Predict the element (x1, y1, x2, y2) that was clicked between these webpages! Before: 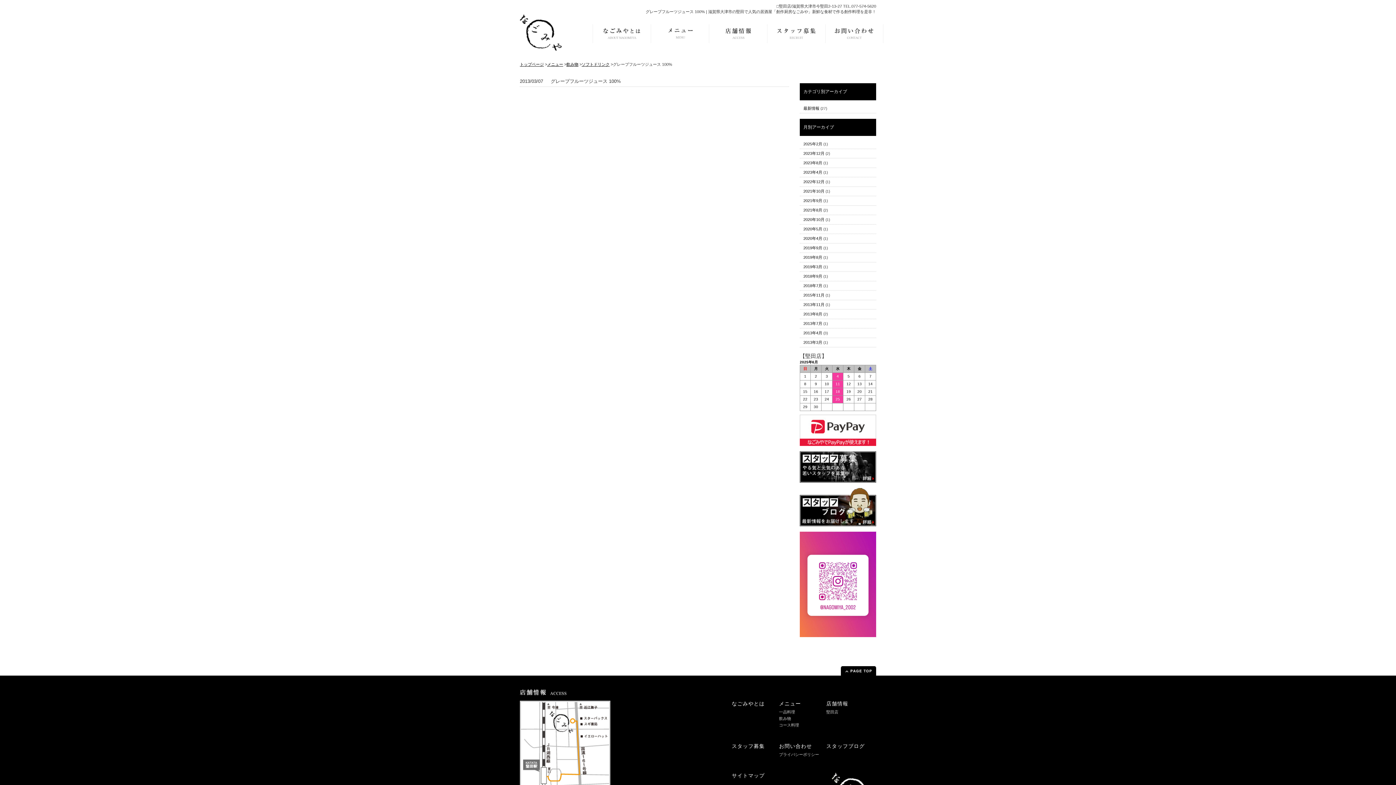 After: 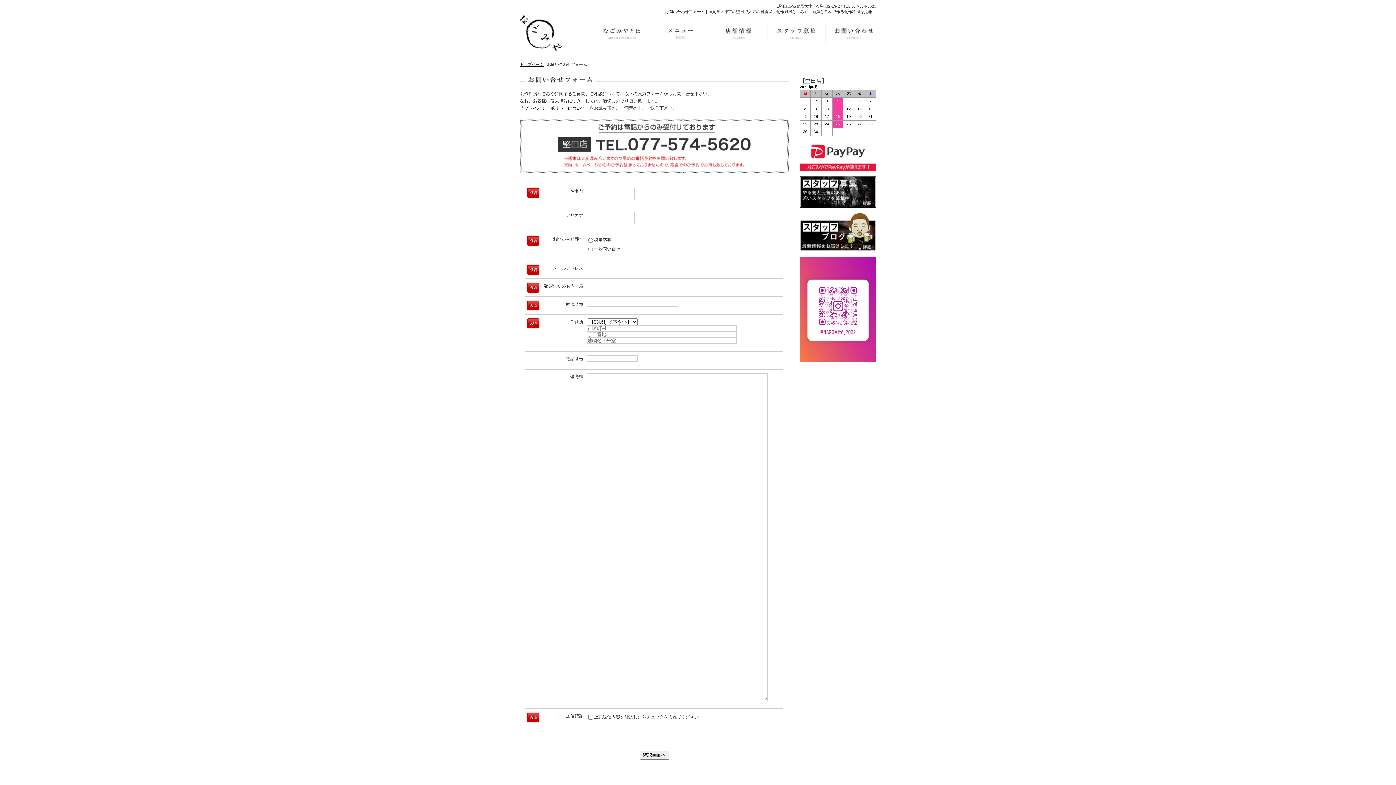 Action: bbox: (779, 743, 812, 749) label: お問い合わせ